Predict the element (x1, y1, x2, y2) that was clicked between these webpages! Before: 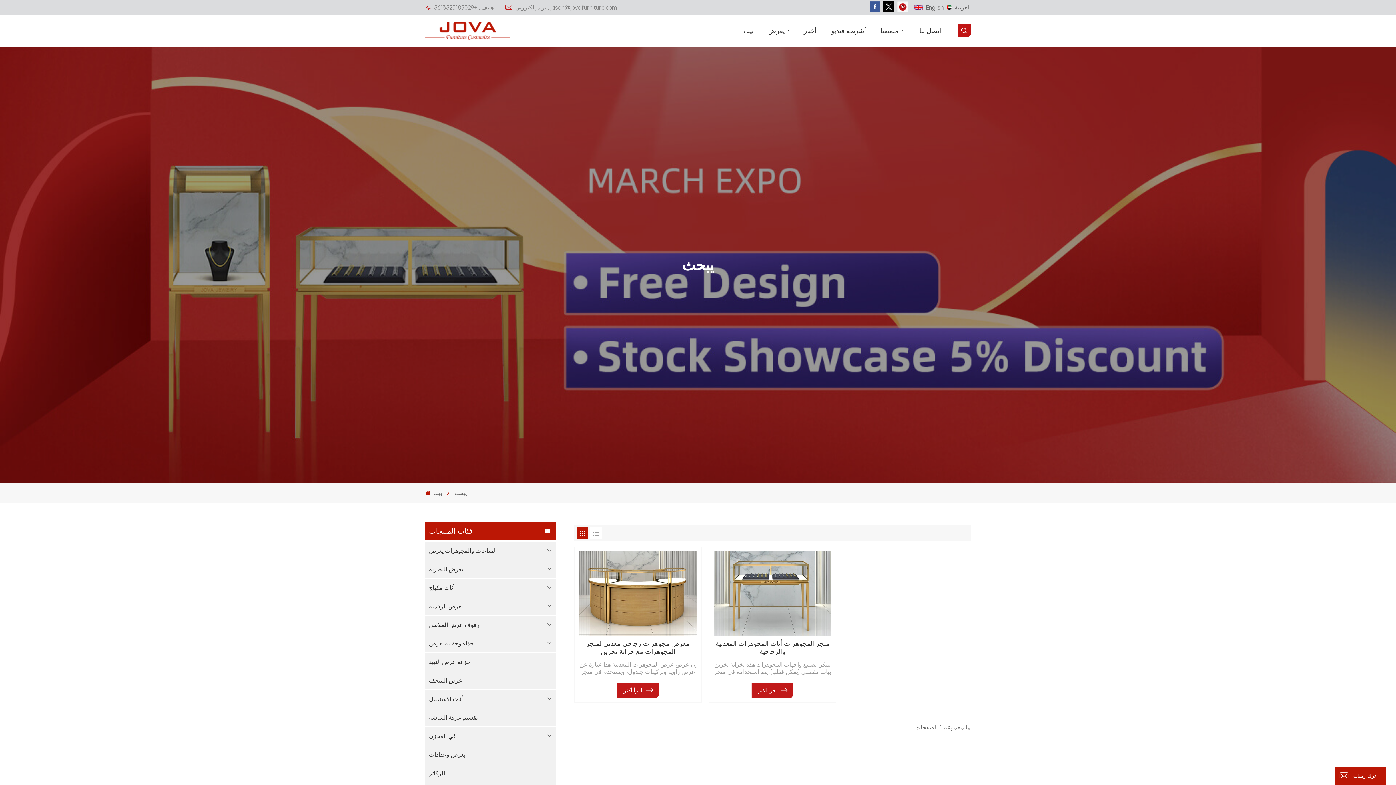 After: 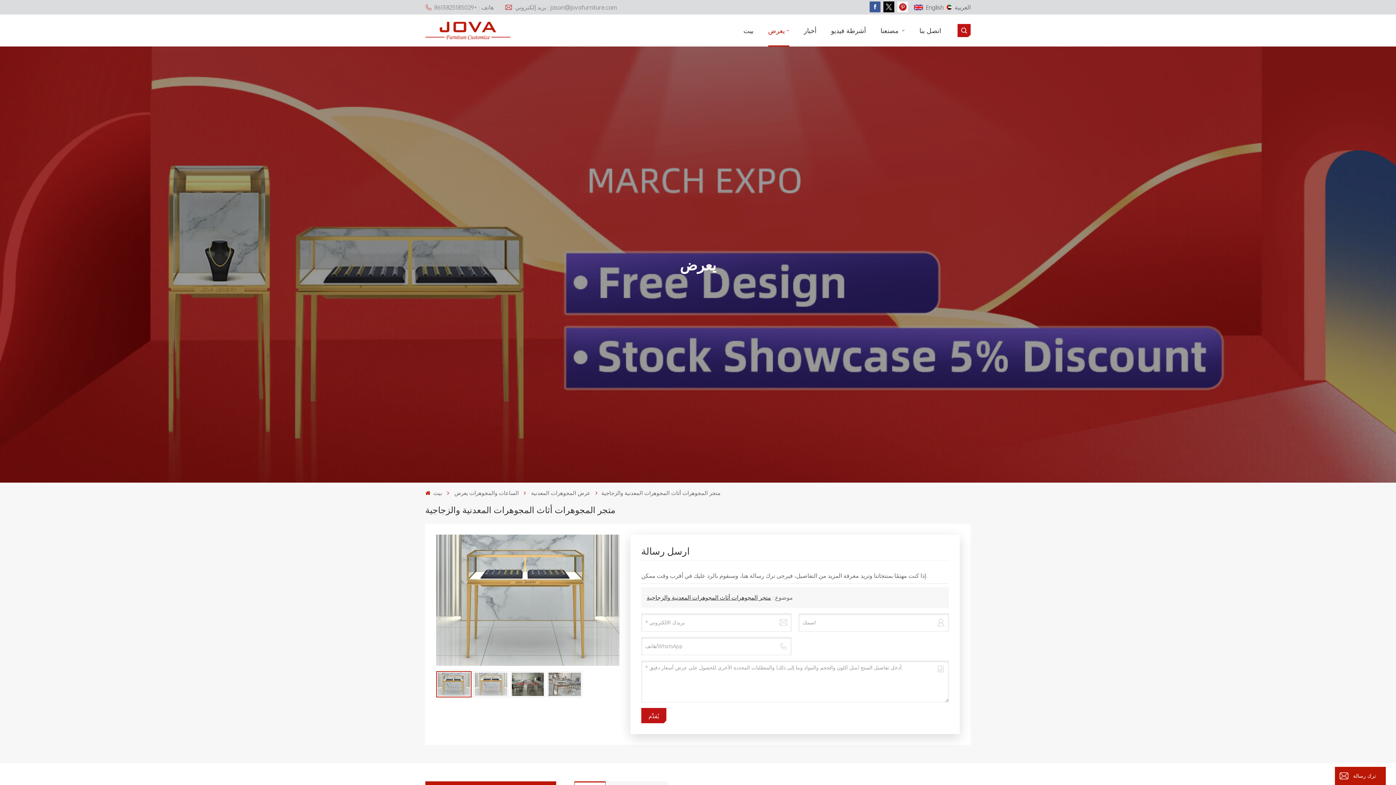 Action: bbox: (751, 682, 793, 698) label: اقرأ أكثر